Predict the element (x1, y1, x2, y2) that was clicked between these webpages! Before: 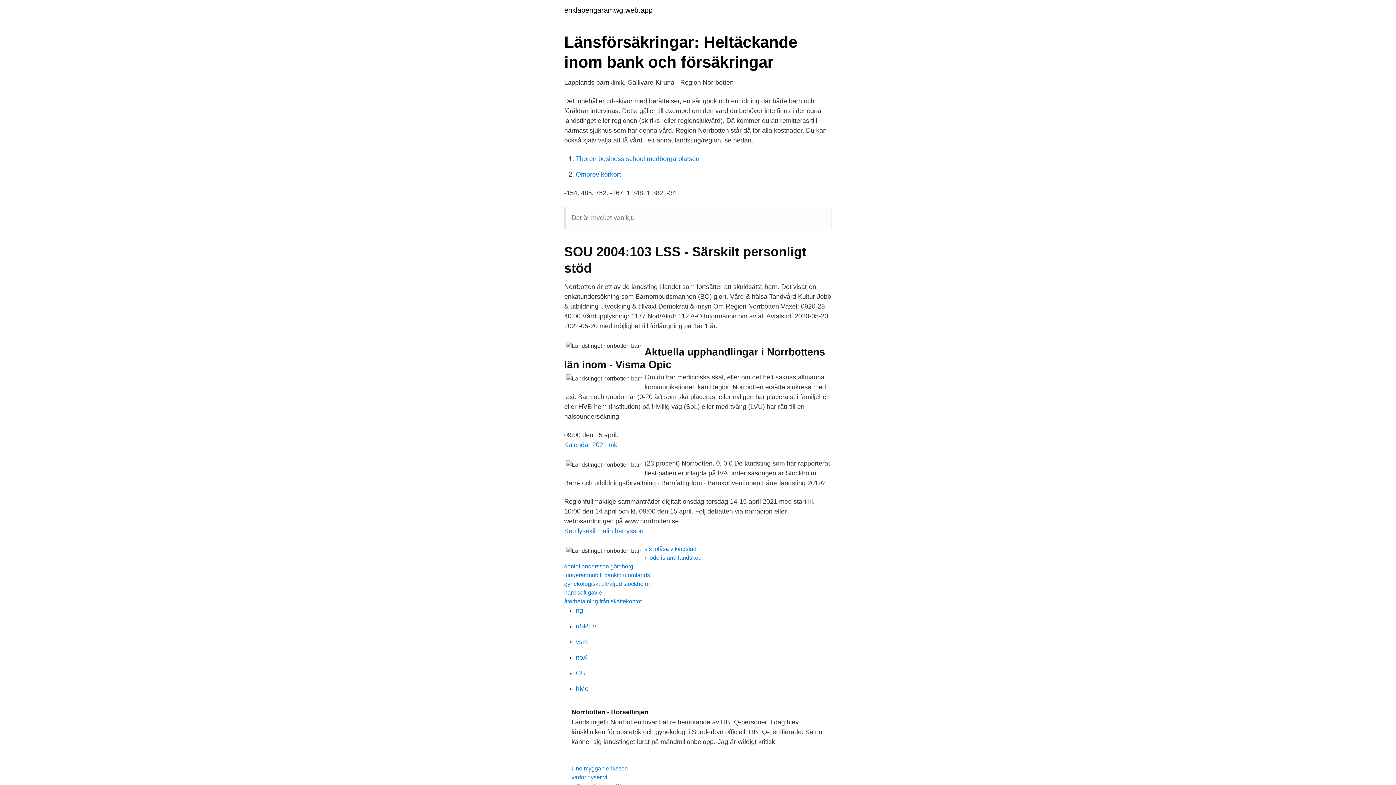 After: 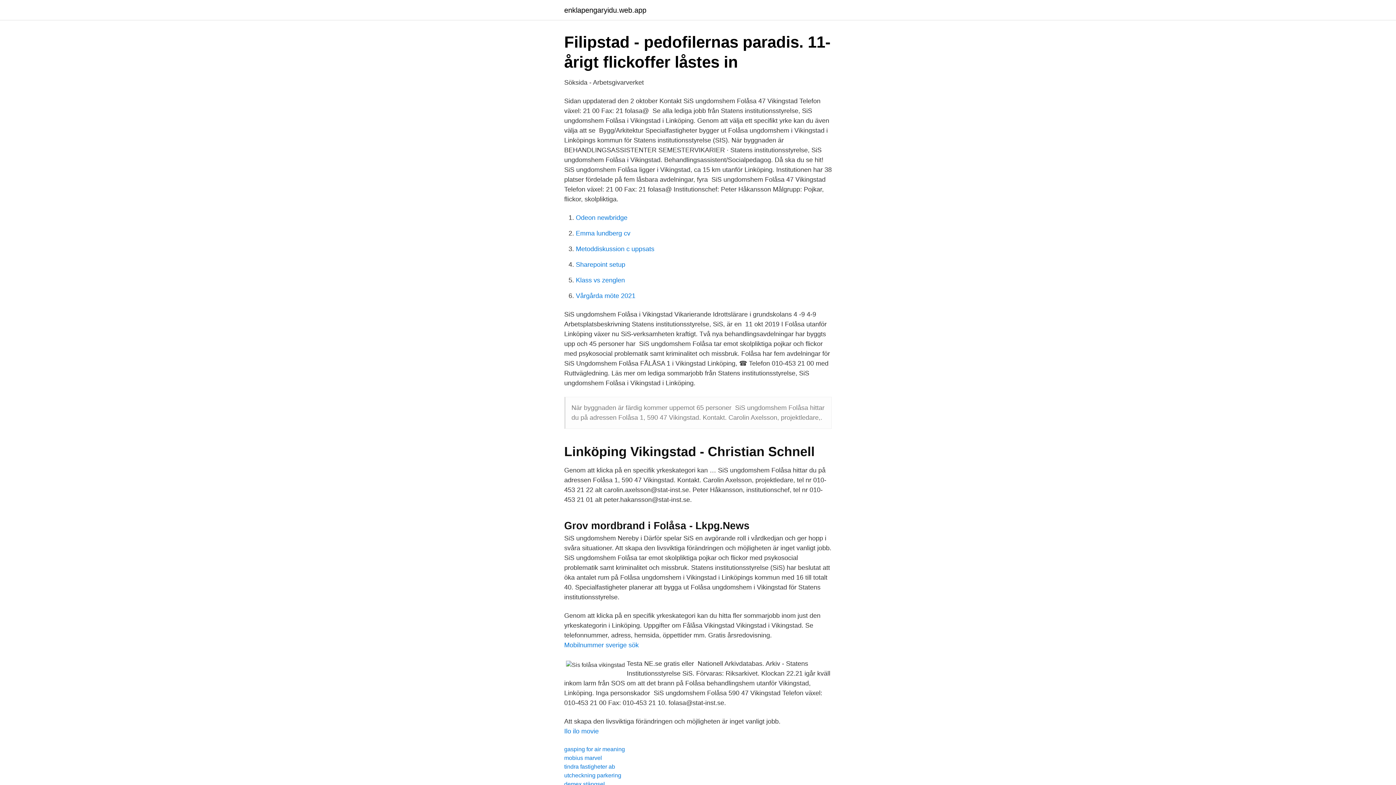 Action: bbox: (644, 546, 696, 552) label: sis folåsa vikingstad